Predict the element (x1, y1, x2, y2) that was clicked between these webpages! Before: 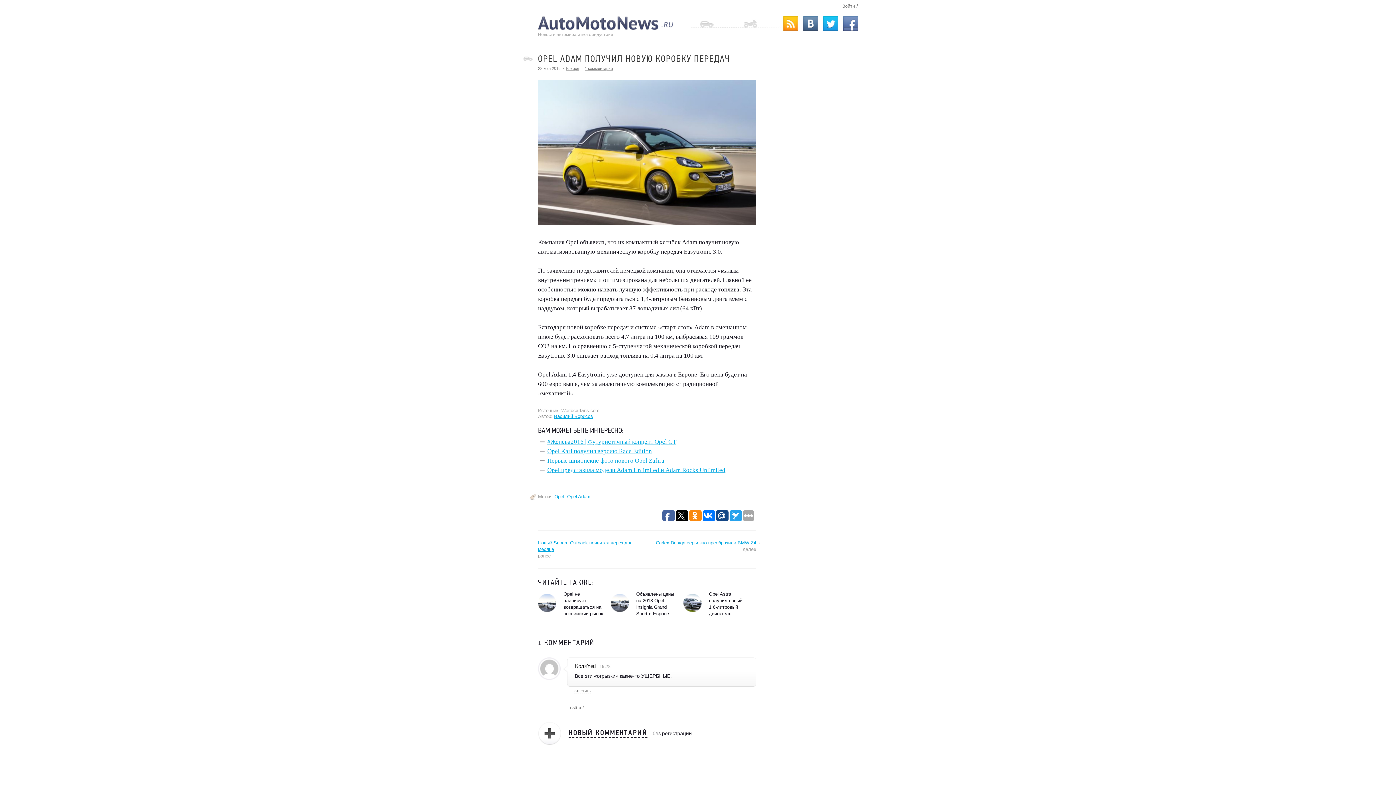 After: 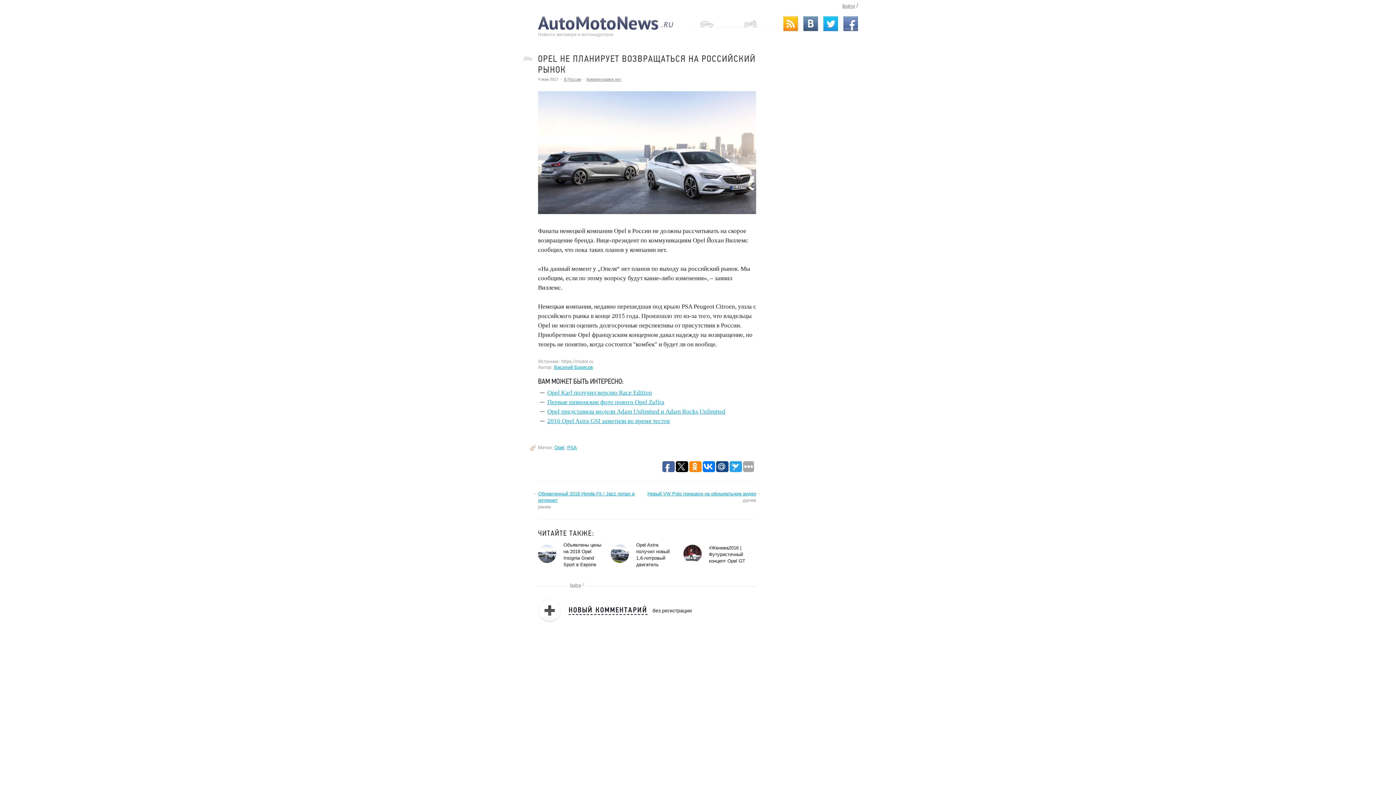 Action: bbox: (538, 590, 610, 597) label: 	Opel не планирует возвращаться на российский рынок